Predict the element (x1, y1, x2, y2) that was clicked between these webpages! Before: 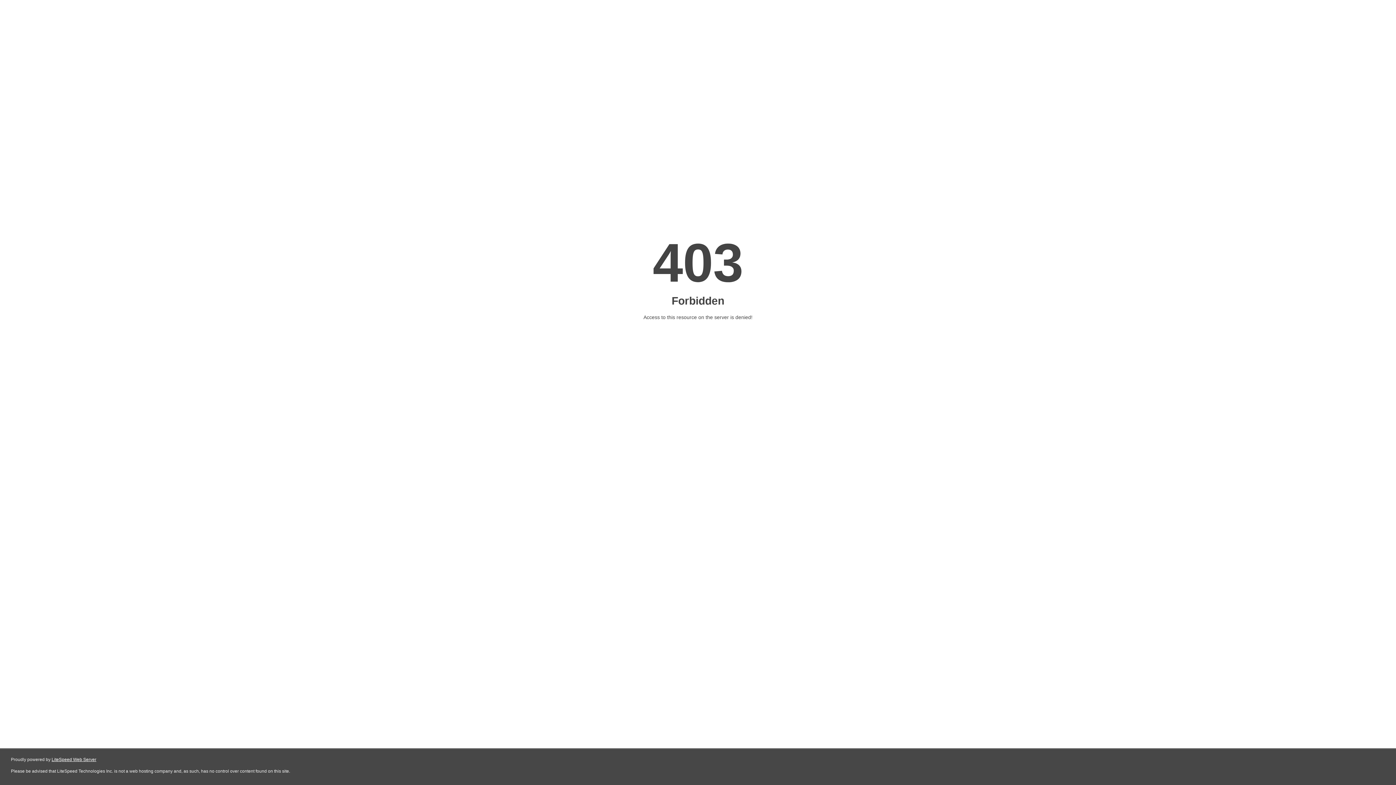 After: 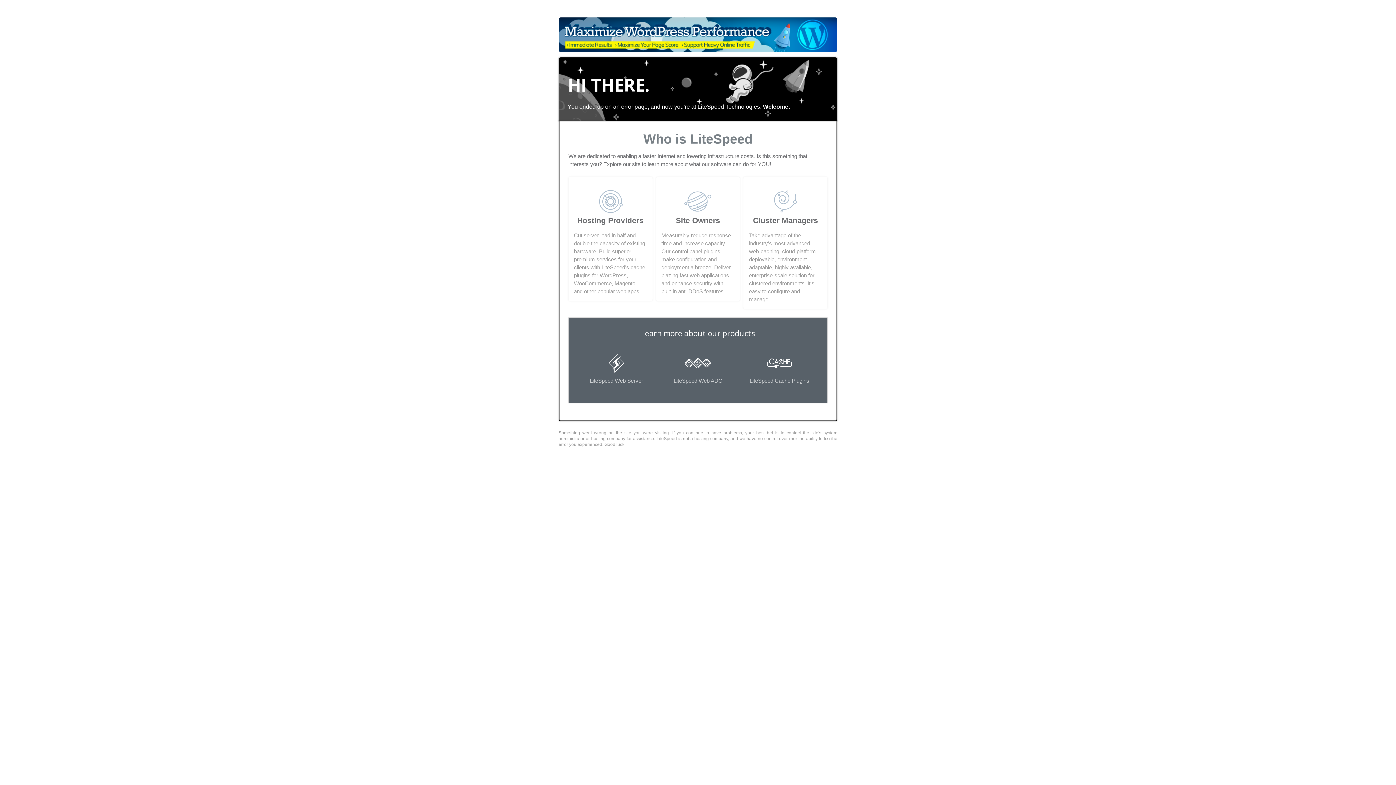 Action: label: LiteSpeed Web Server bbox: (51, 757, 96, 762)